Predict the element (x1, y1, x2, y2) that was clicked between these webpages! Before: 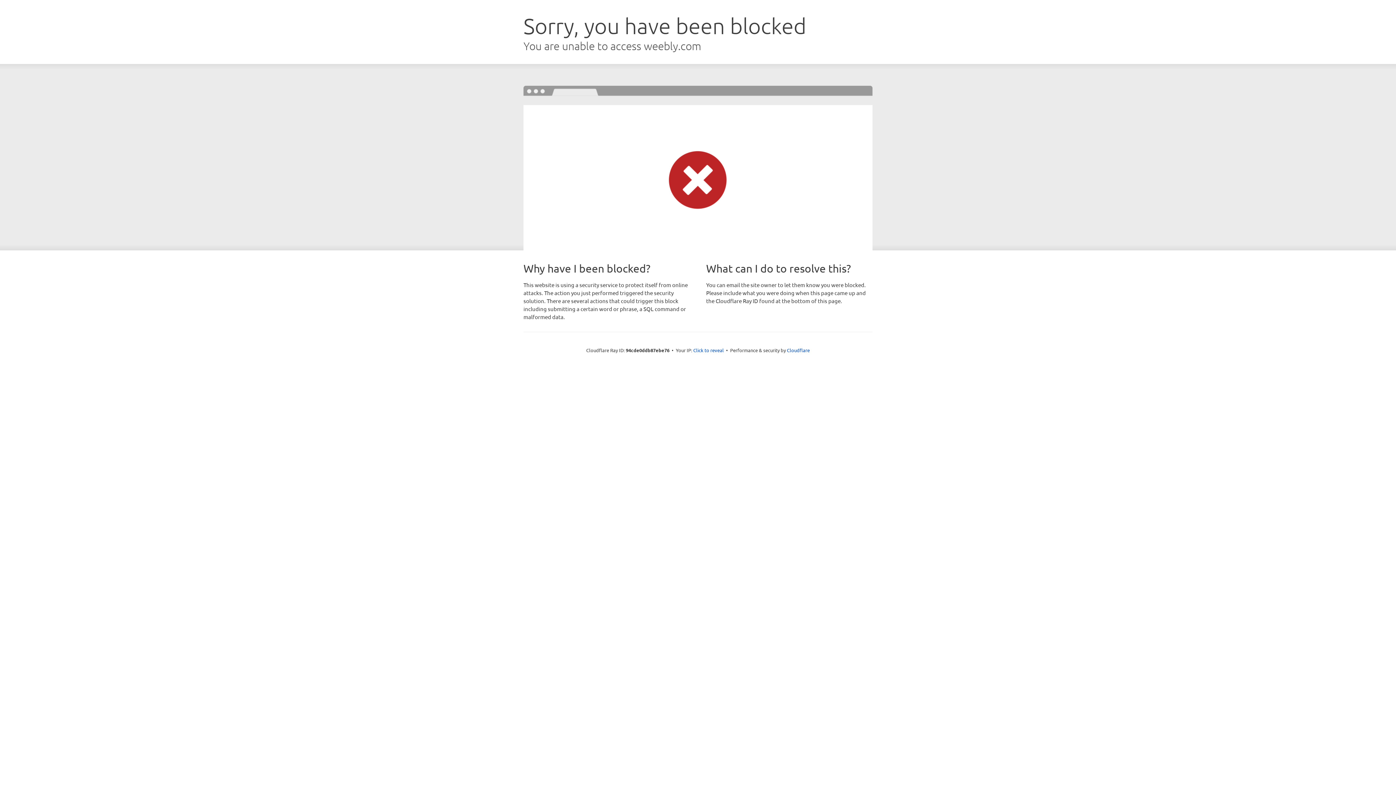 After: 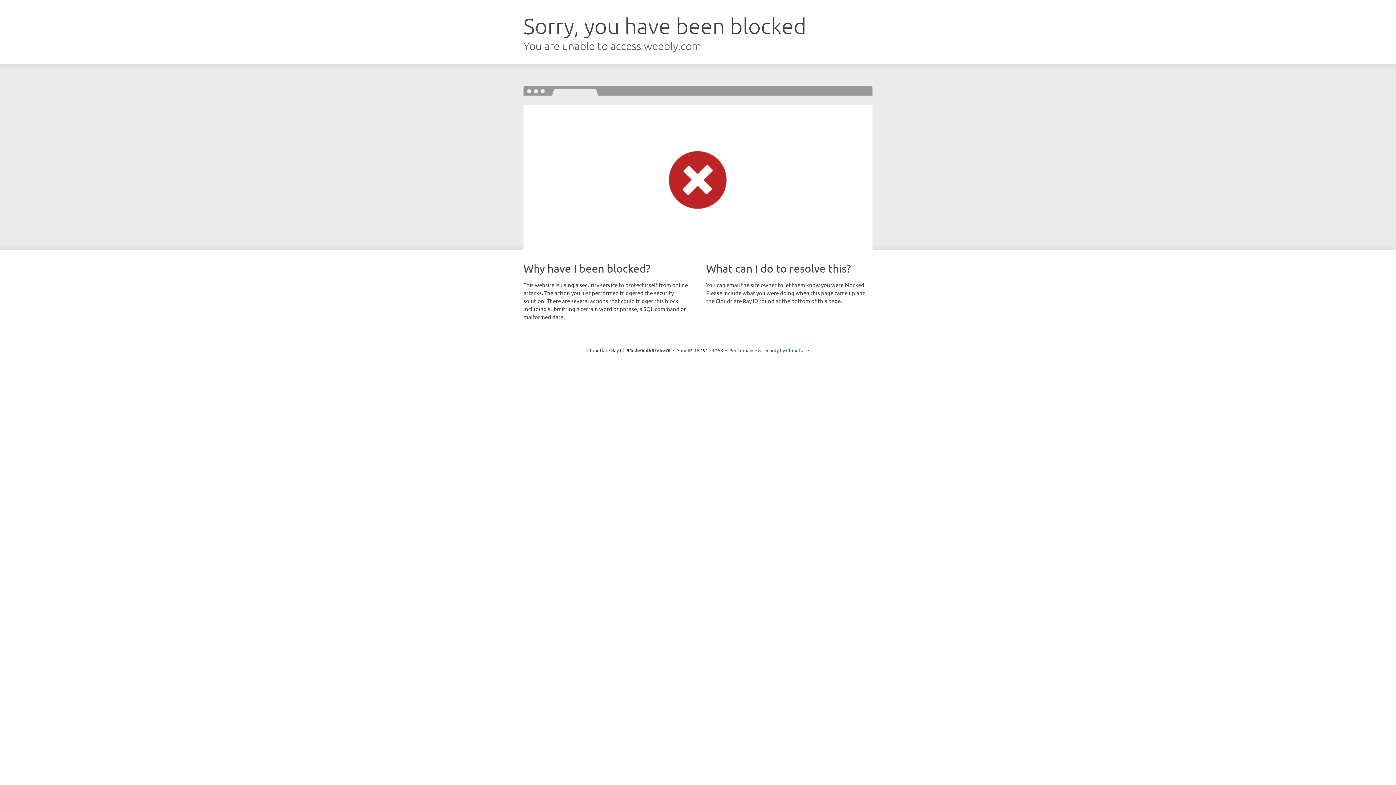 Action: bbox: (693, 346, 724, 353) label: Click to reveal